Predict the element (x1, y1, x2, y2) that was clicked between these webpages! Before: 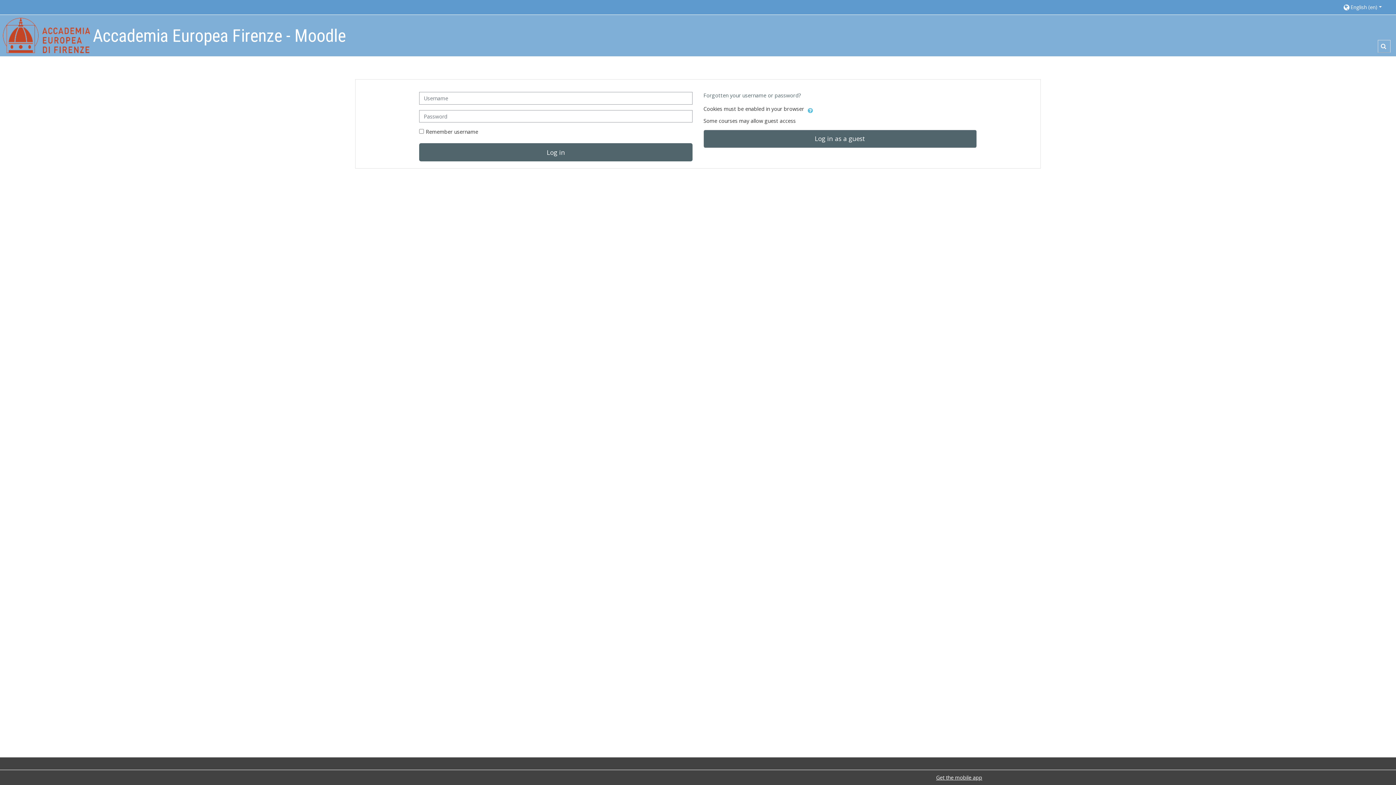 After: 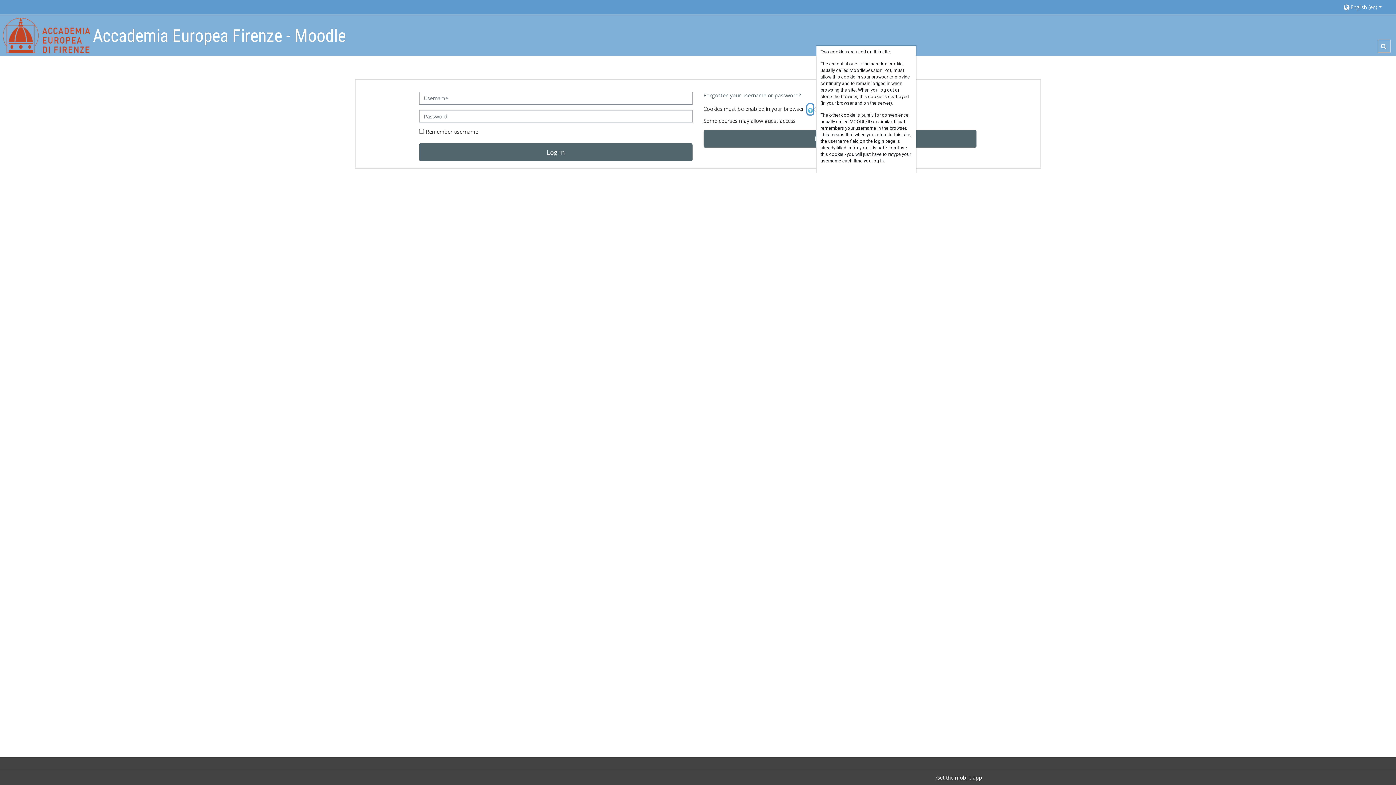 Action: bbox: (807, 104, 813, 114)